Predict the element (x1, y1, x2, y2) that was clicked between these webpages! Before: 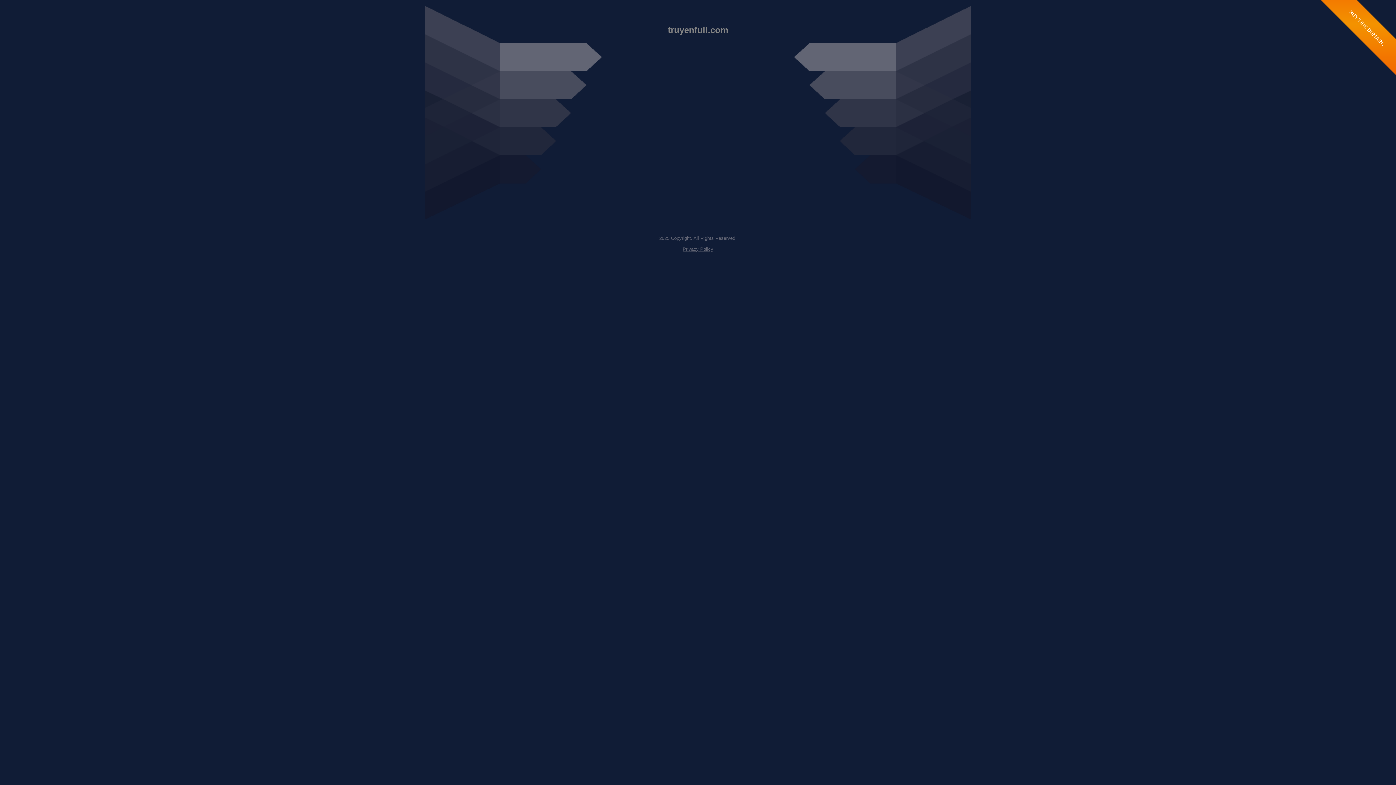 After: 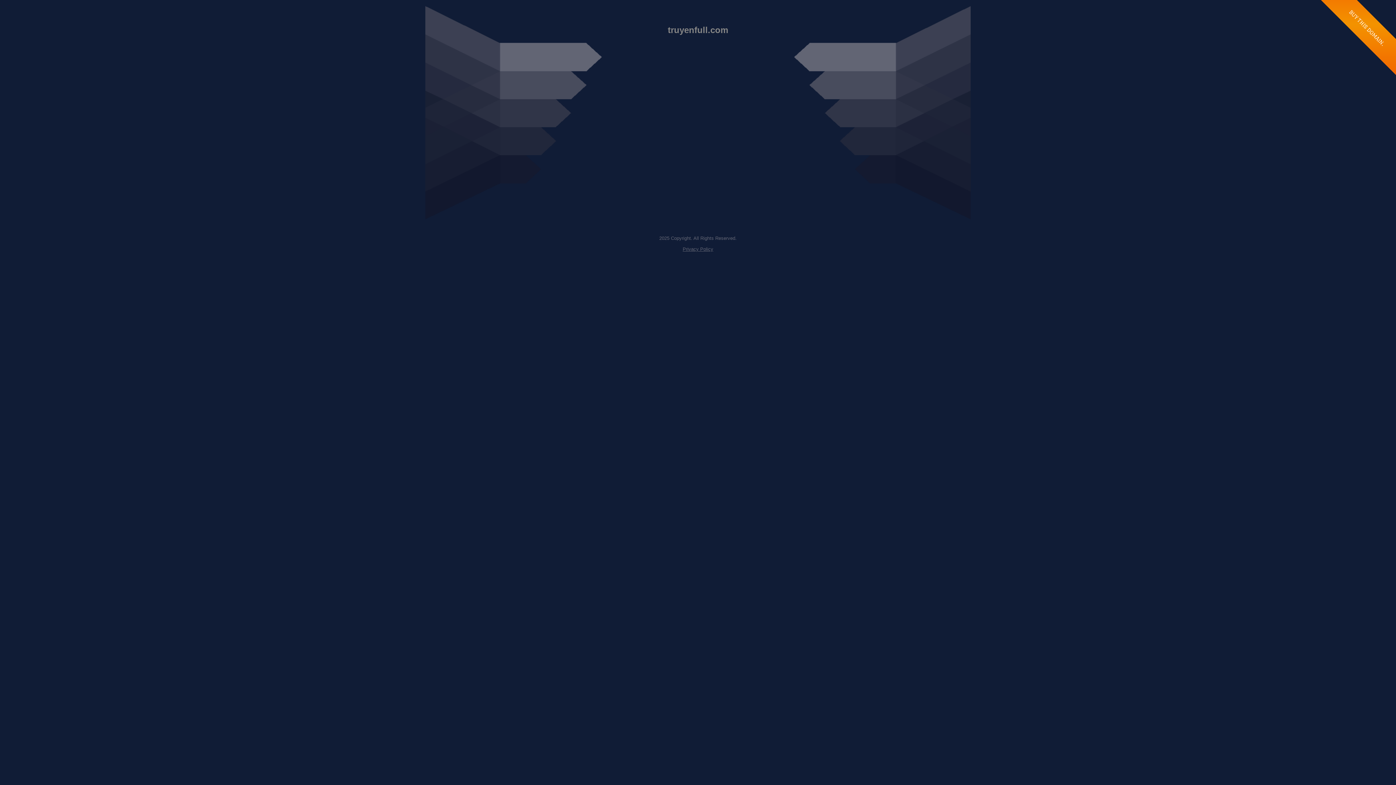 Action: bbox: (682, 246, 713, 252) label: Privacy Policy